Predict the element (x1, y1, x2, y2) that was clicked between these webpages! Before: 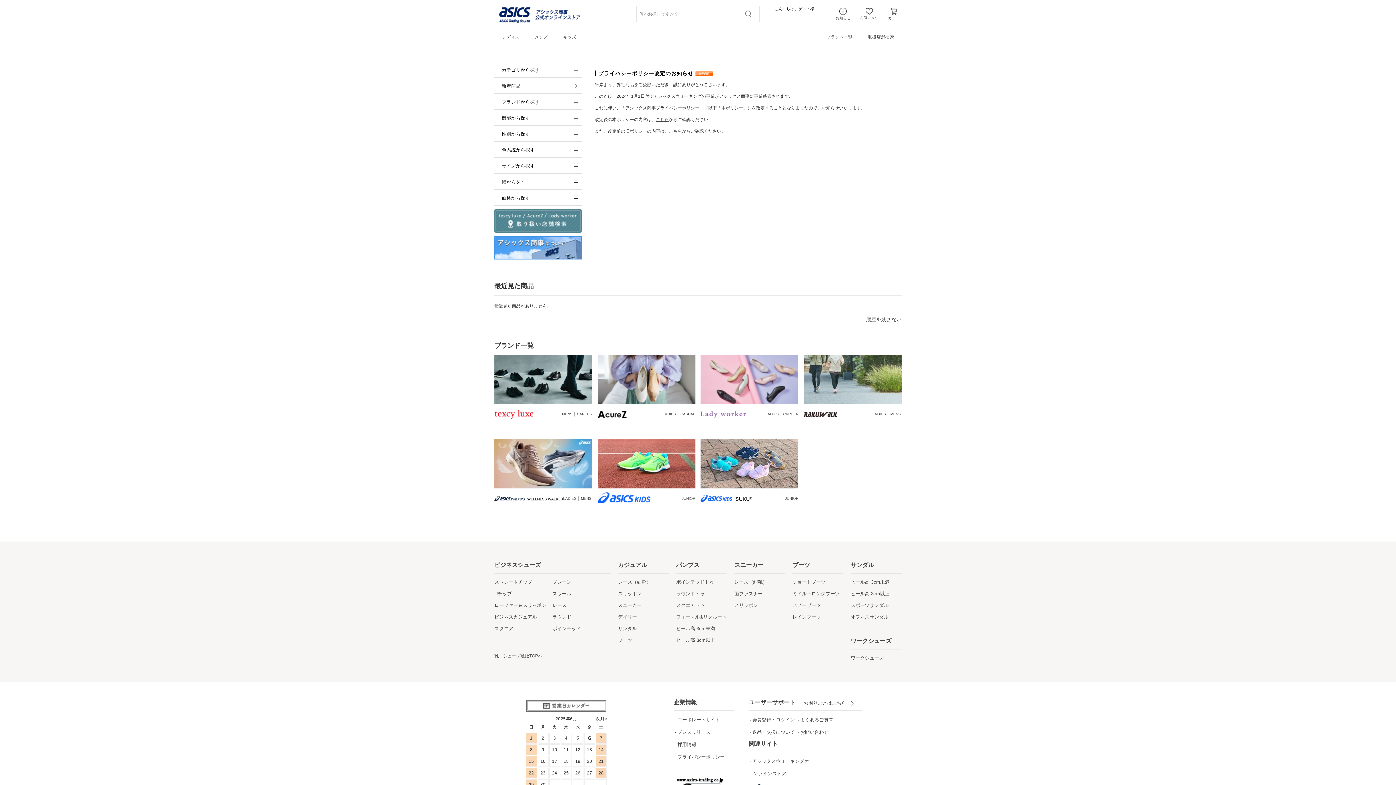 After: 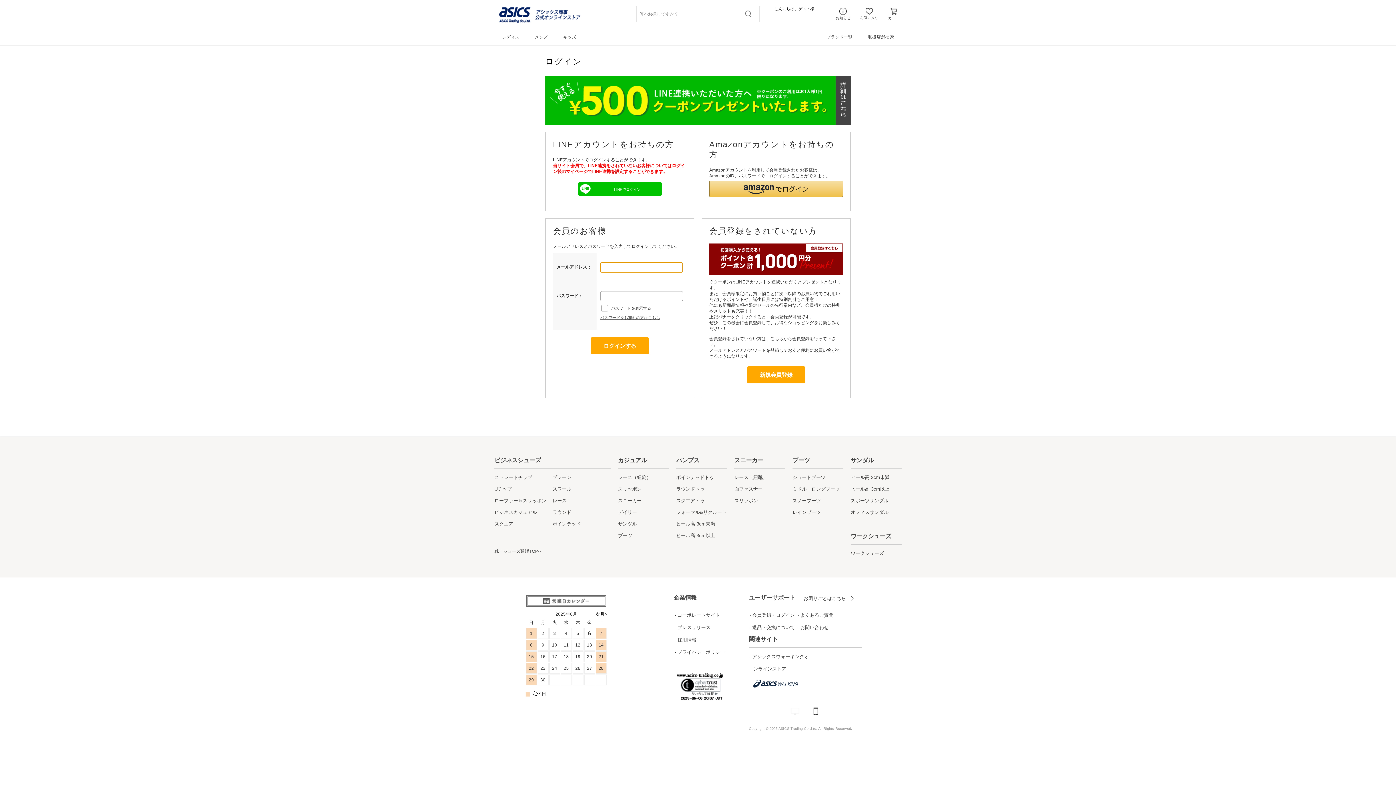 Action: bbox: (774, 6, 828, 11) label: こんにちは、ゲスト様